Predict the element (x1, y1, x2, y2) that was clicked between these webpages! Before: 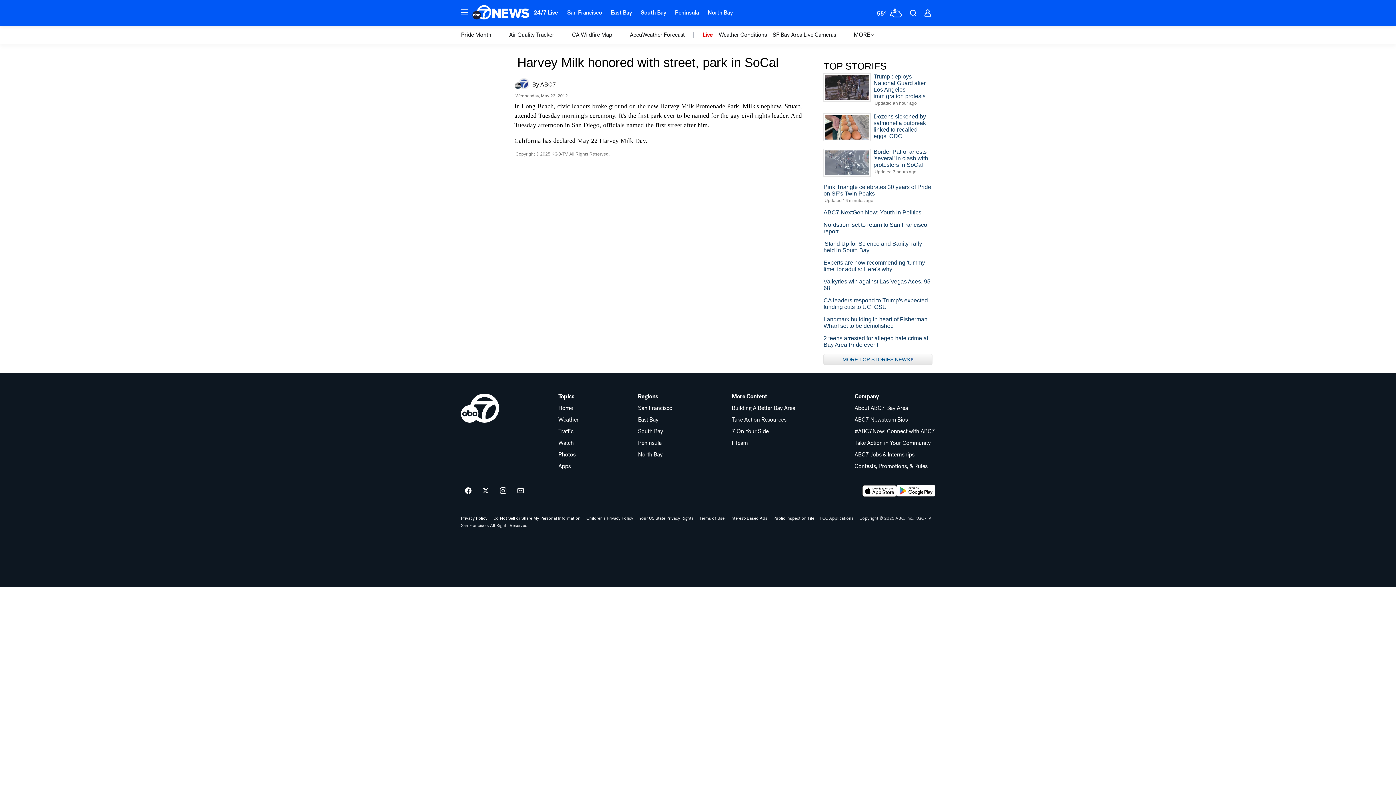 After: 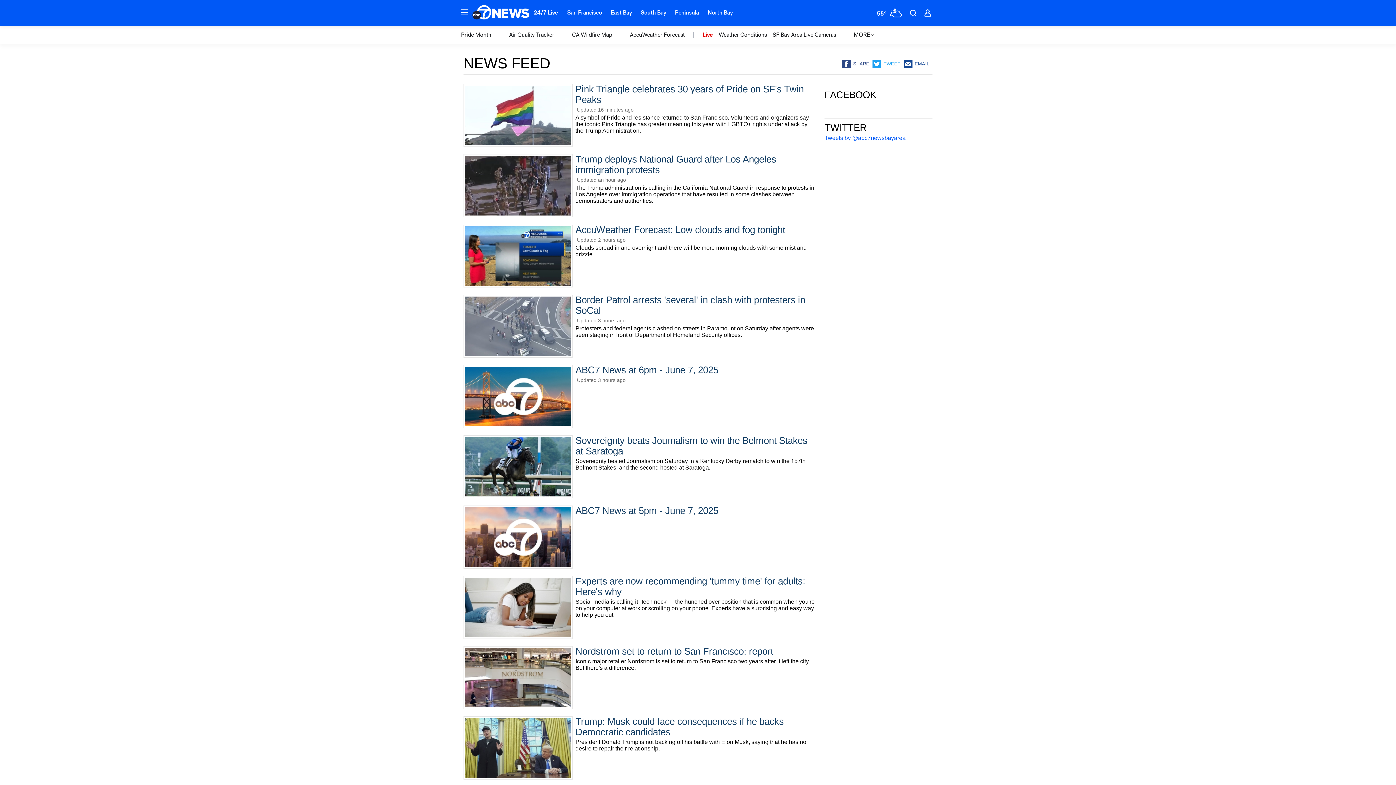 Action: bbox: (823, 354, 932, 365) label: MORE TOP STORIES NEWS